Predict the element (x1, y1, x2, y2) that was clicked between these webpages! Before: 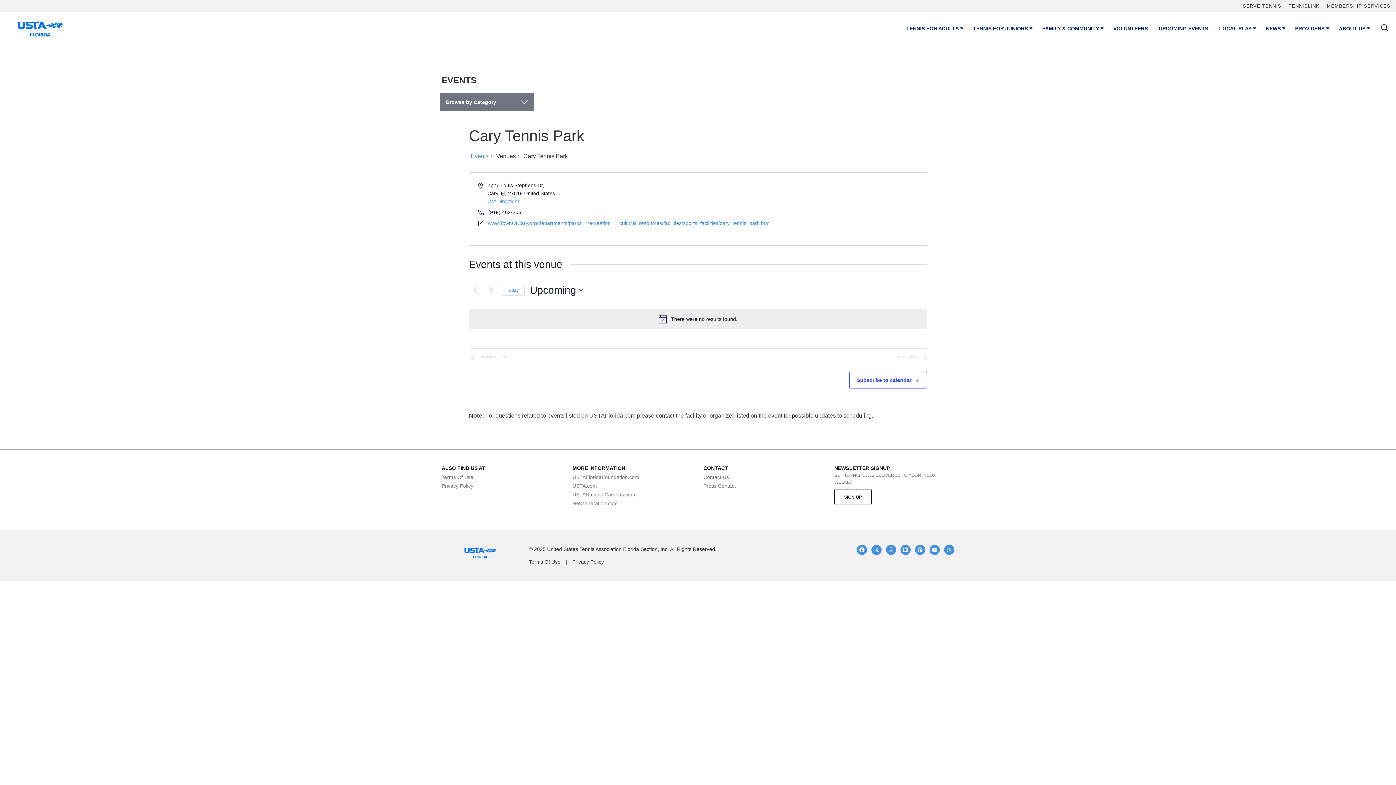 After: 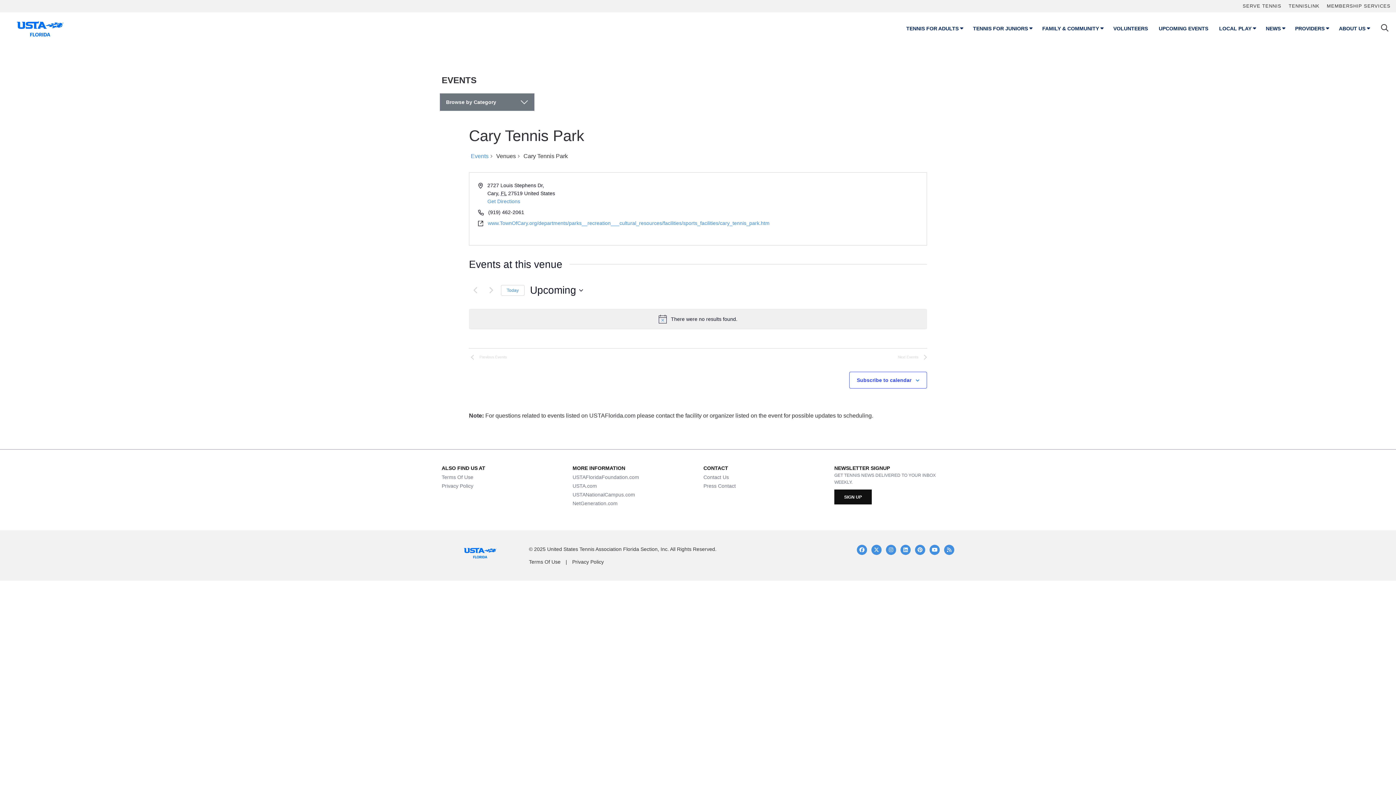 Action: label: SIGN UP bbox: (834, 489, 872, 504)